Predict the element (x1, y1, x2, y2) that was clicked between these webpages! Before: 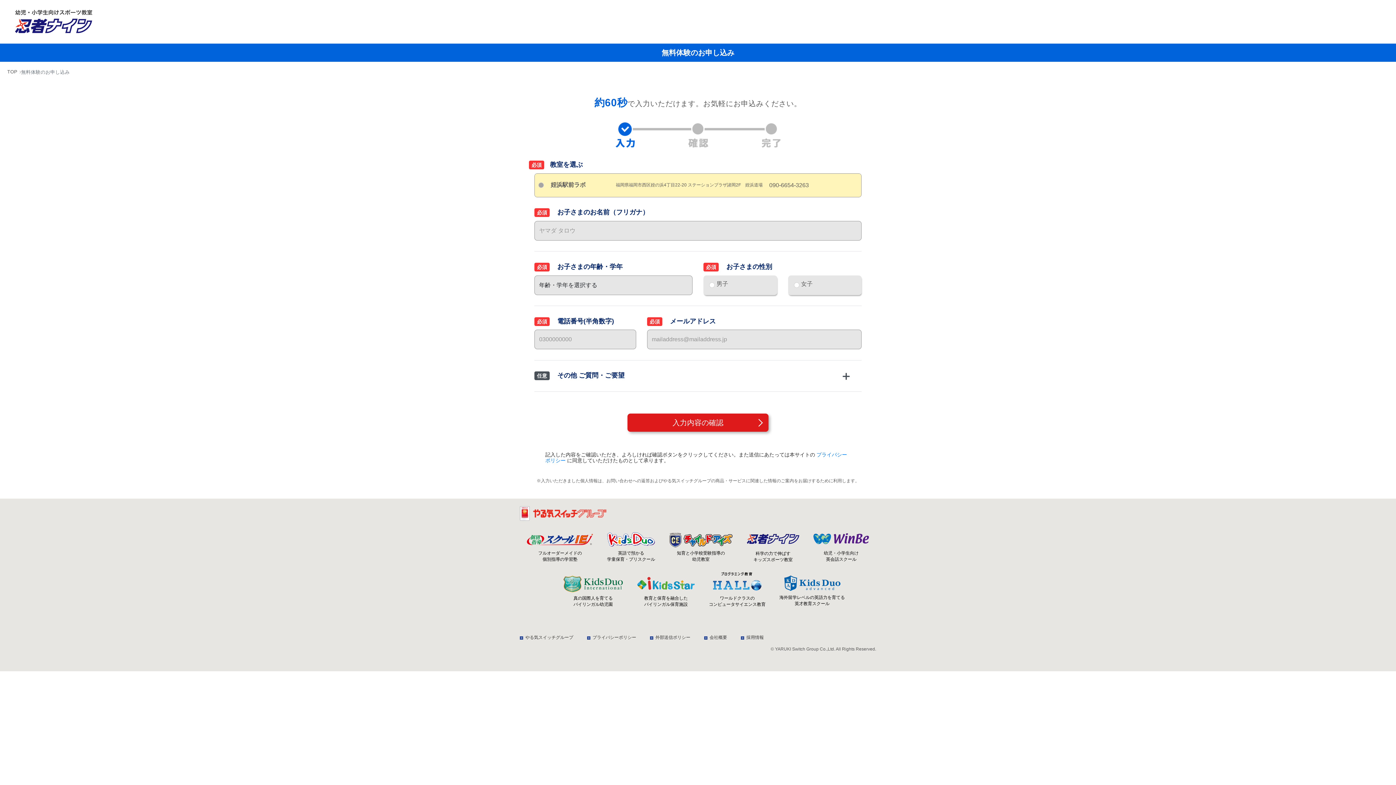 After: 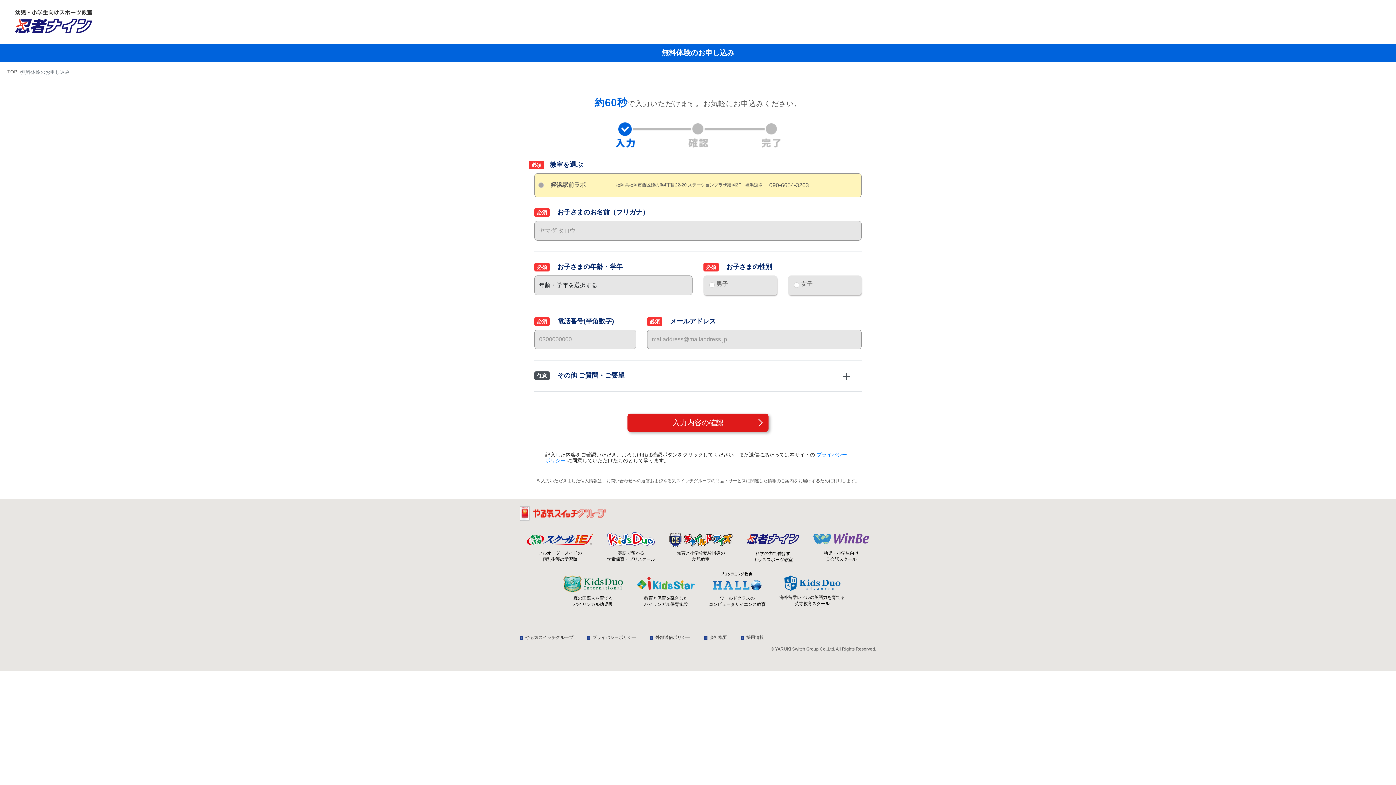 Action: label: 幼児・小学生向け
英会話スクール bbox: (813, 541, 869, 562)